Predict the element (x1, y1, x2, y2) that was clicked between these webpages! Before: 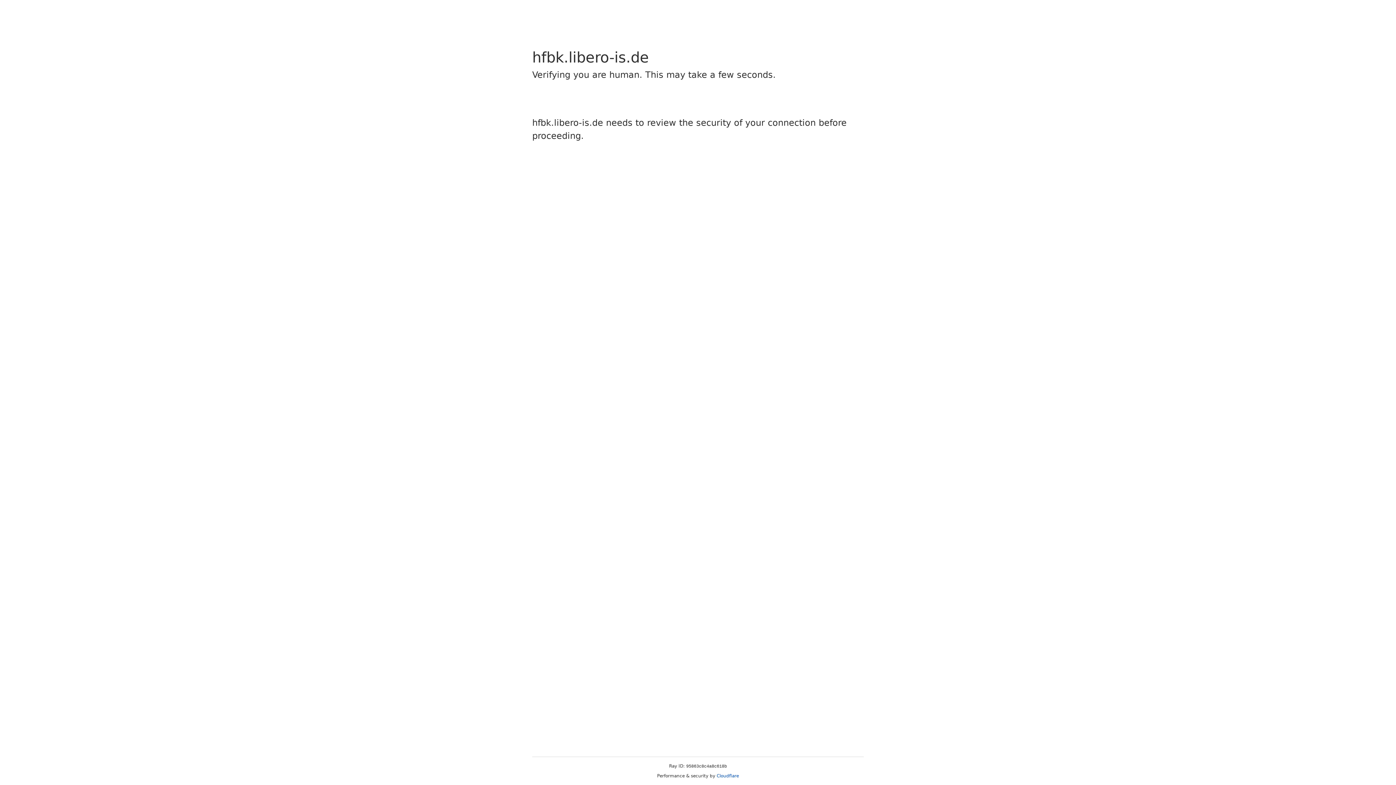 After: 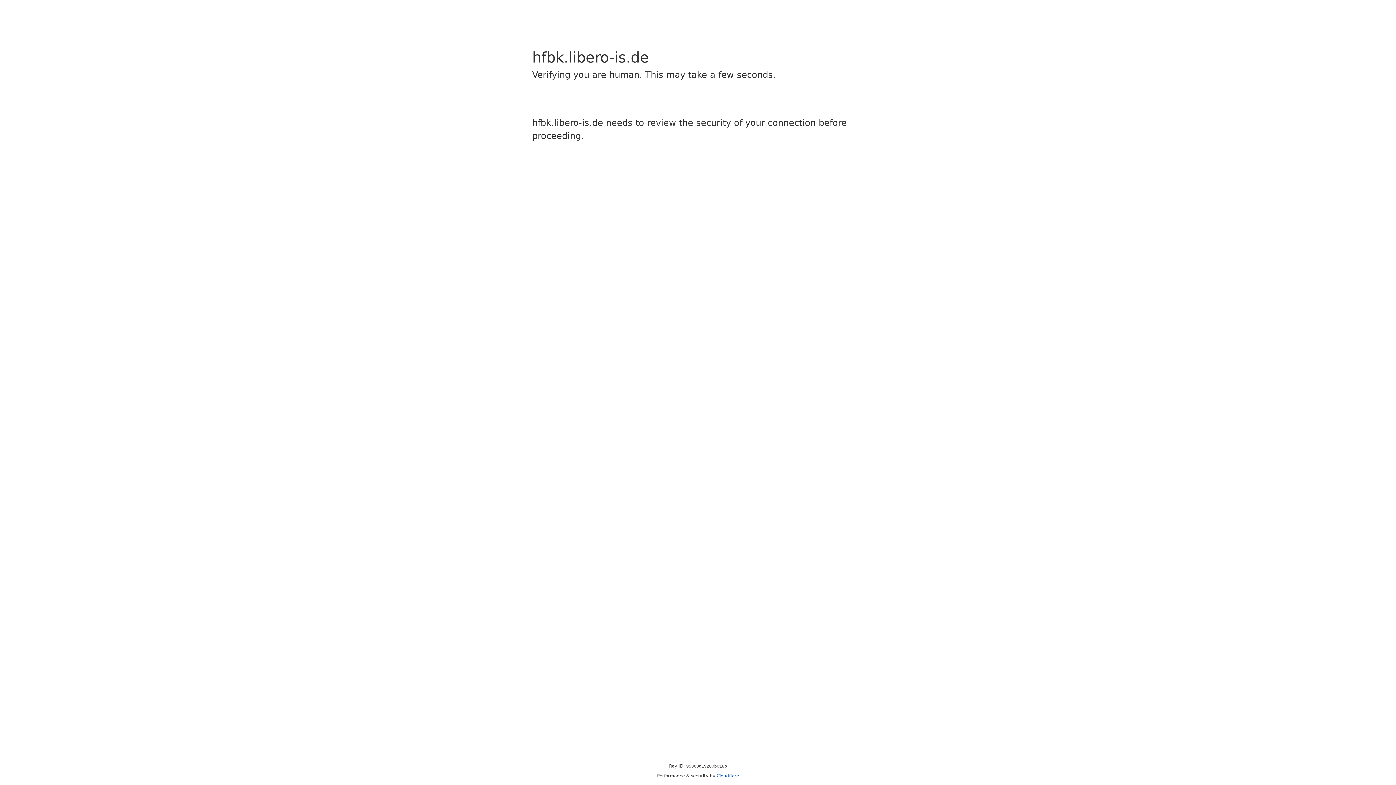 Action: bbox: (716, 773, 739, 778) label: Cloudflare